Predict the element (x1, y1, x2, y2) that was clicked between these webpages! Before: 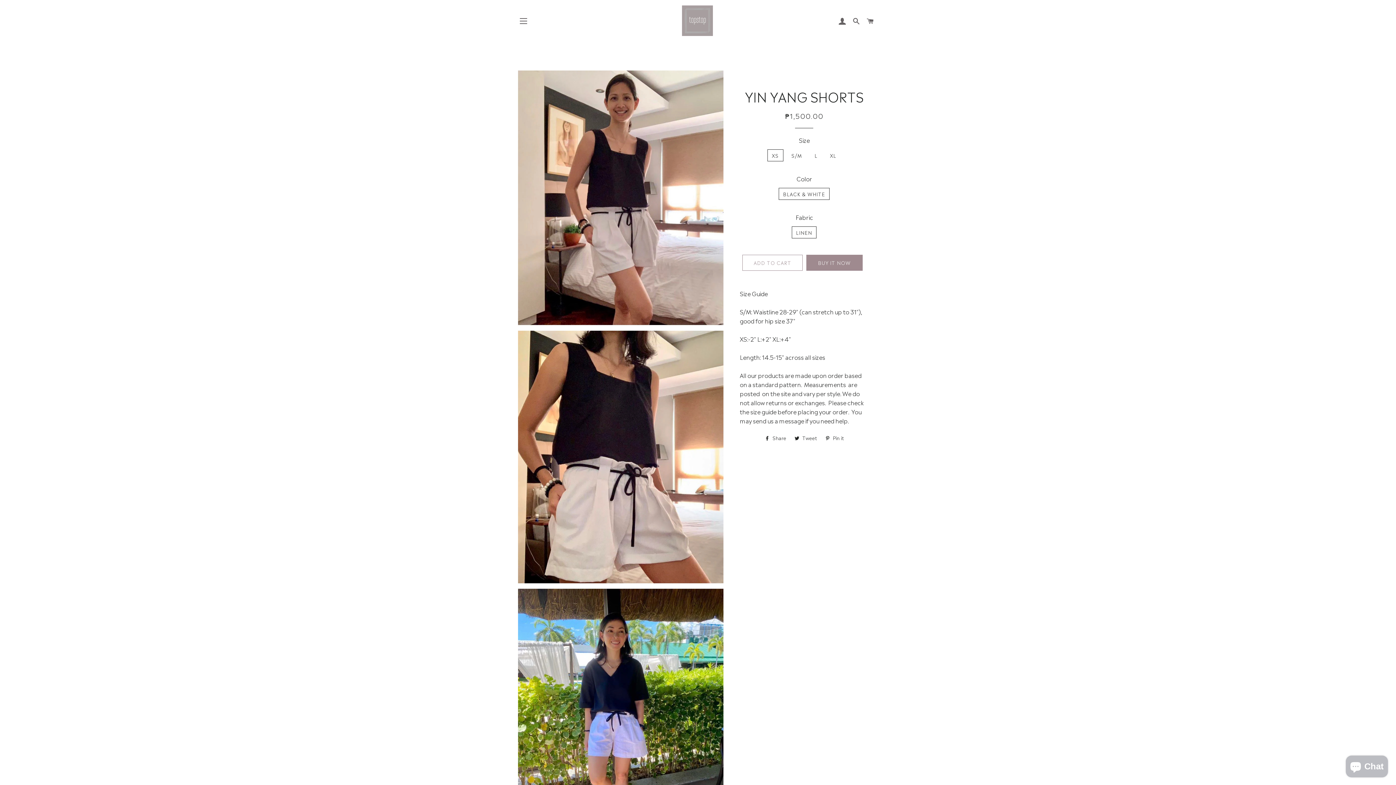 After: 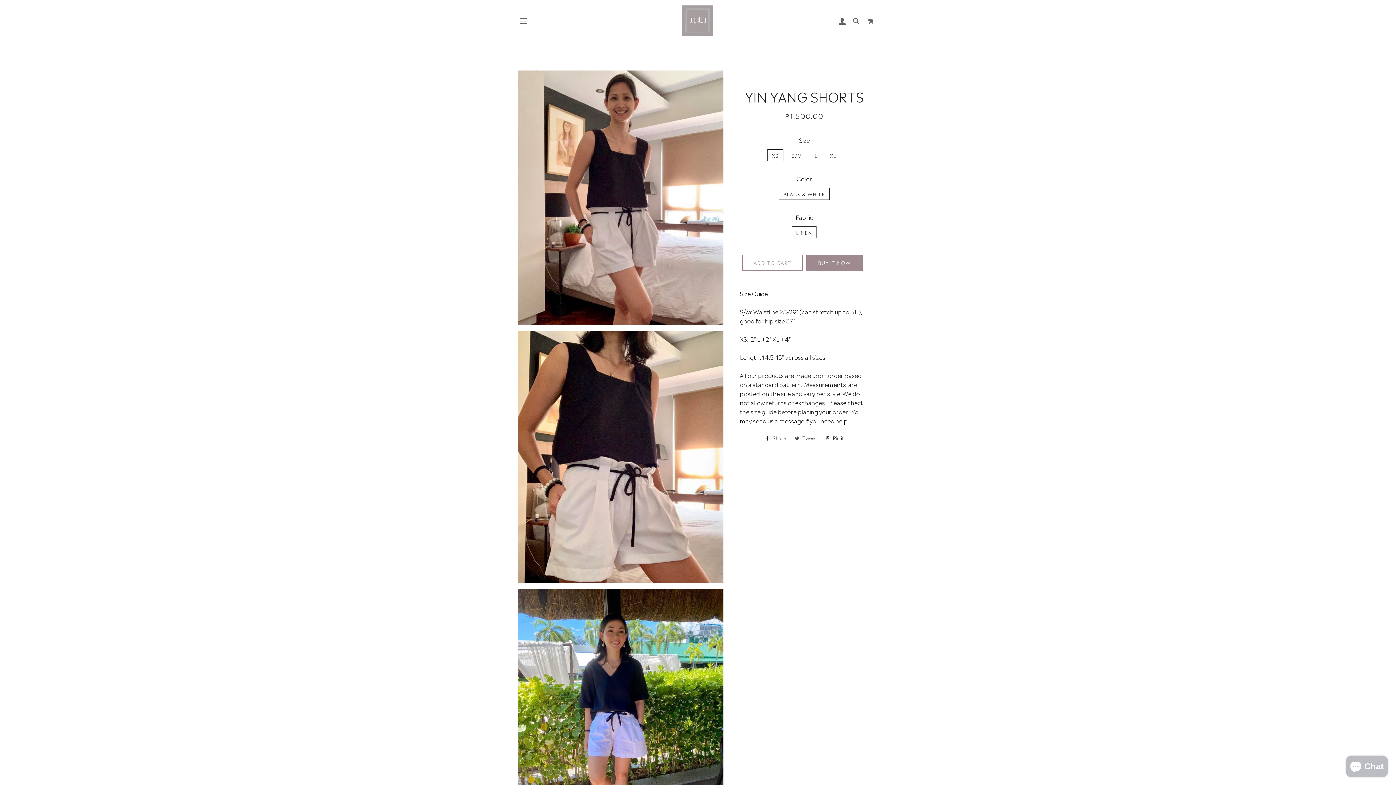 Action: bbox: (791, 432, 820, 443) label:  Tweet
Tweet on Twitter